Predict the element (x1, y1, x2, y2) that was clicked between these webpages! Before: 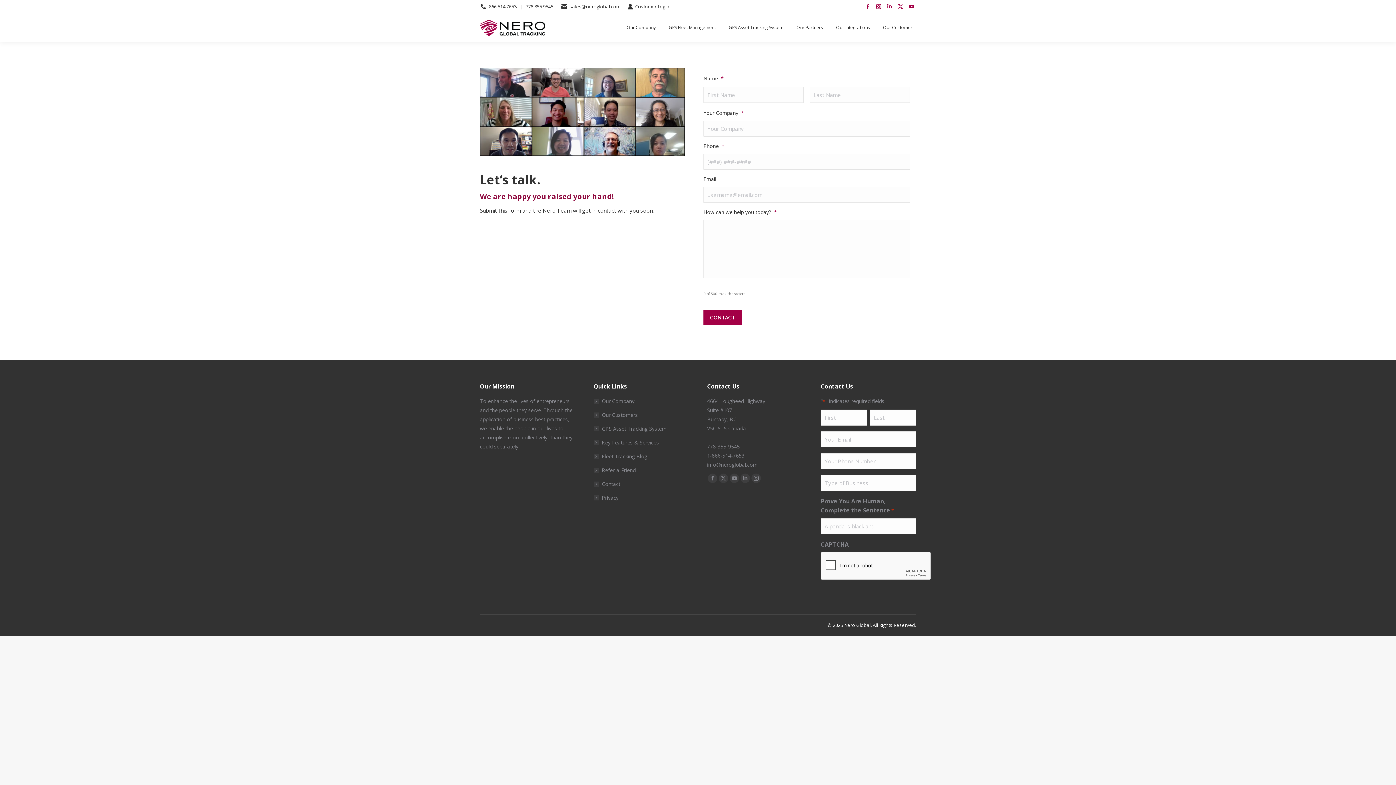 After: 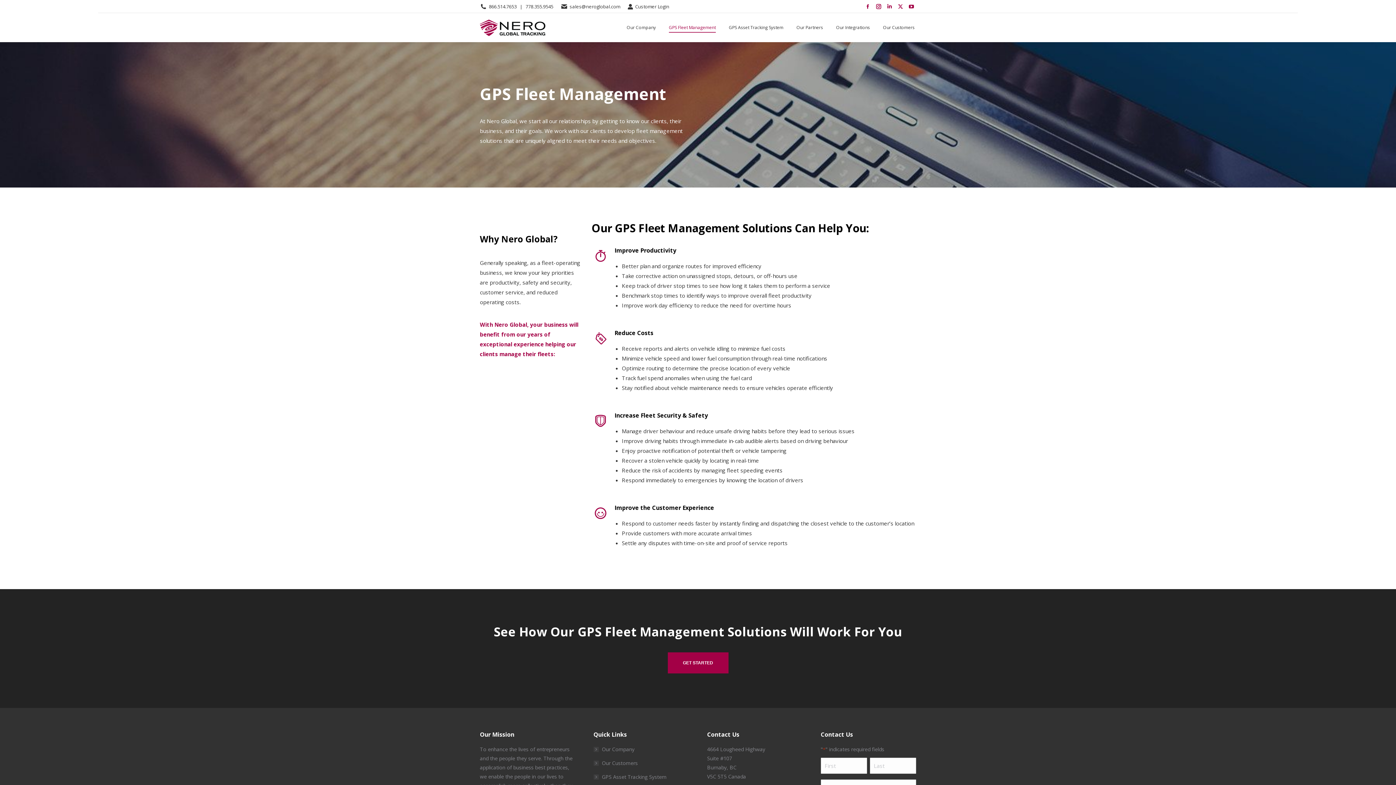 Action: label: GPS Fleet Management bbox: (667, 19, 717, 35)